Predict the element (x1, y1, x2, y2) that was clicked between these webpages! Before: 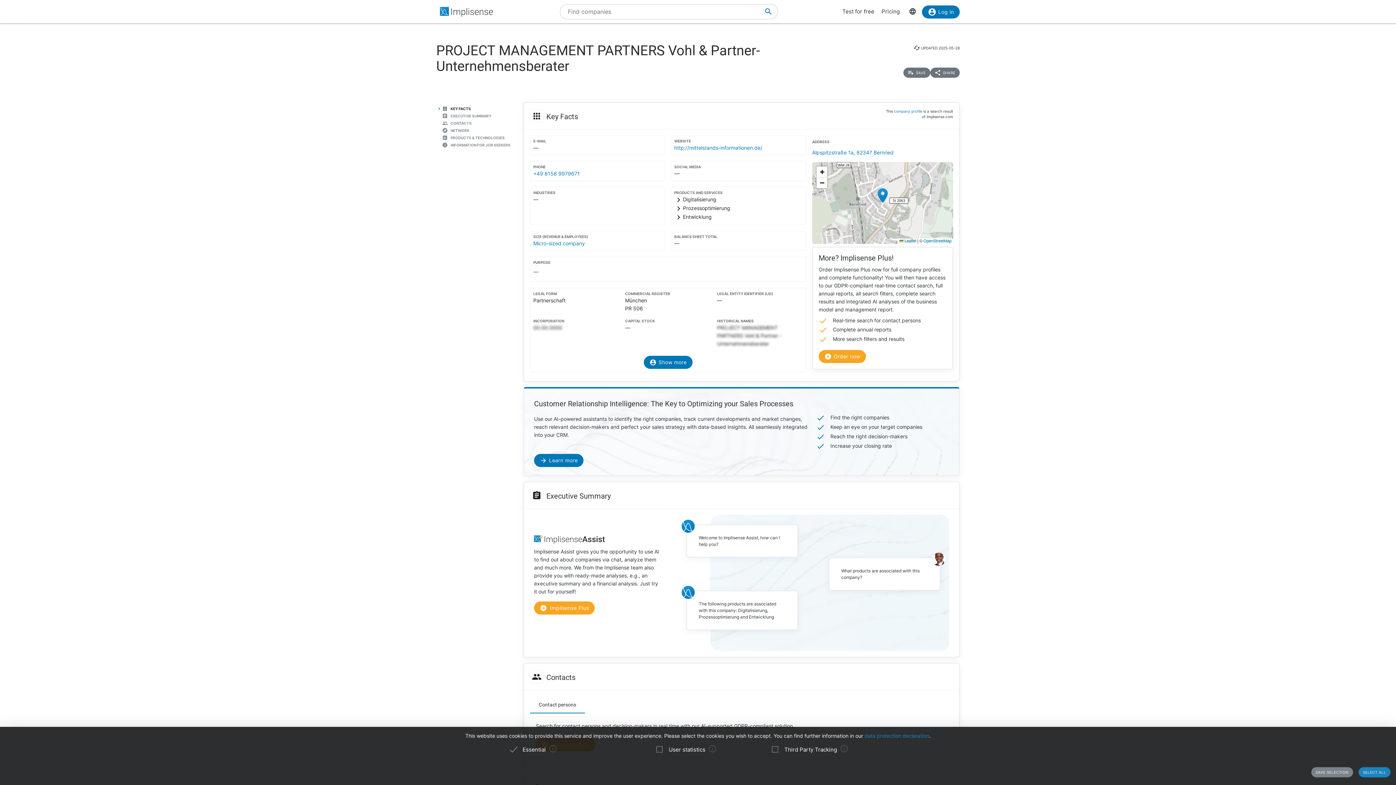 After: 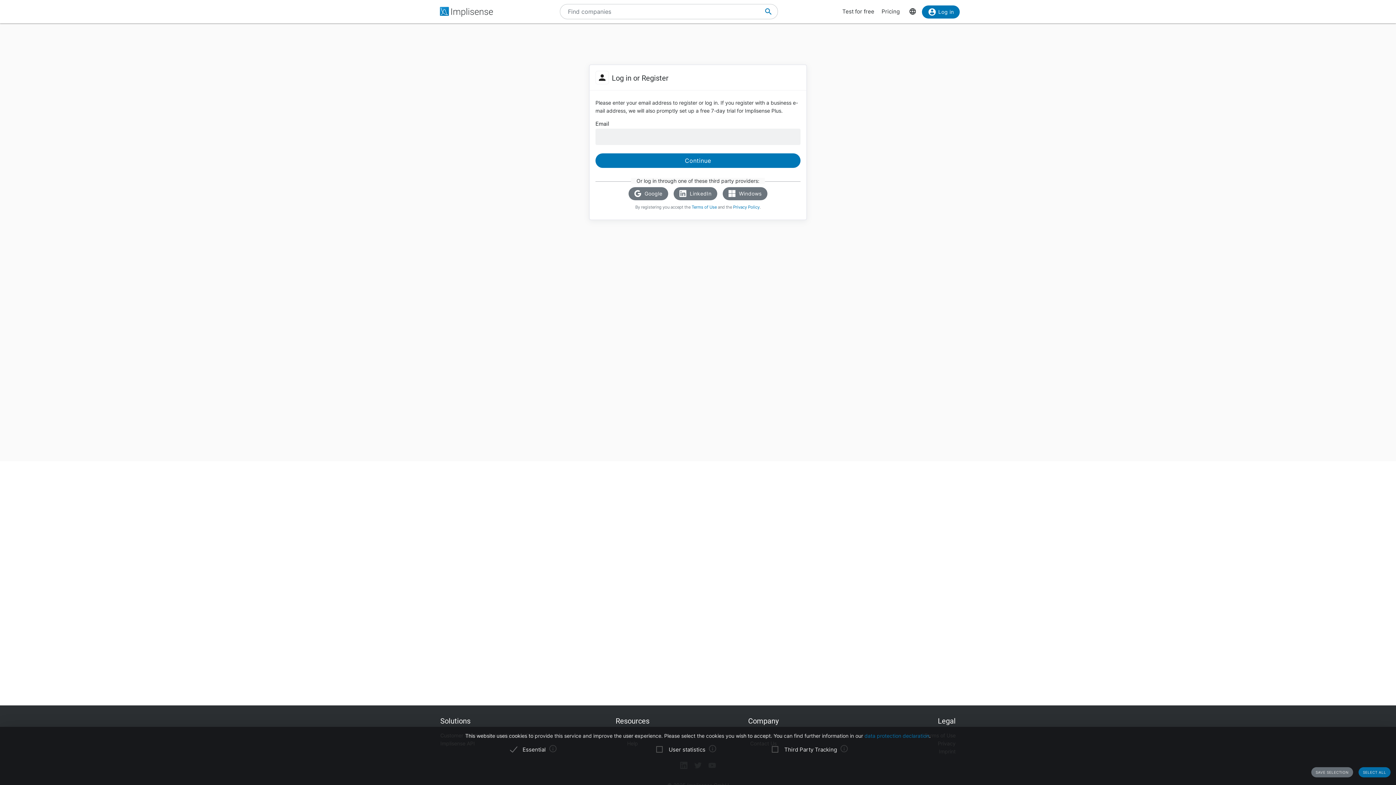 Action: bbox: (903, 67, 930, 77) label: SAVE